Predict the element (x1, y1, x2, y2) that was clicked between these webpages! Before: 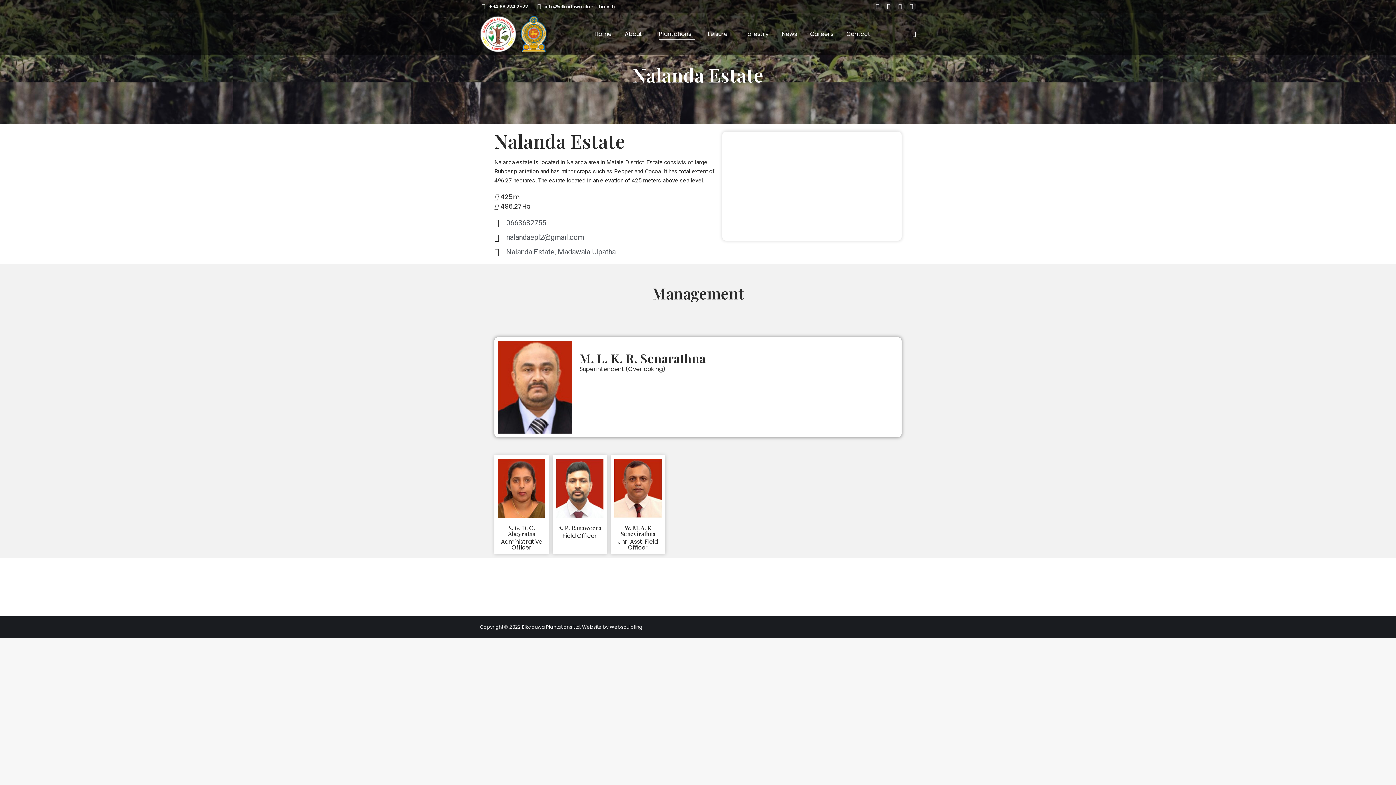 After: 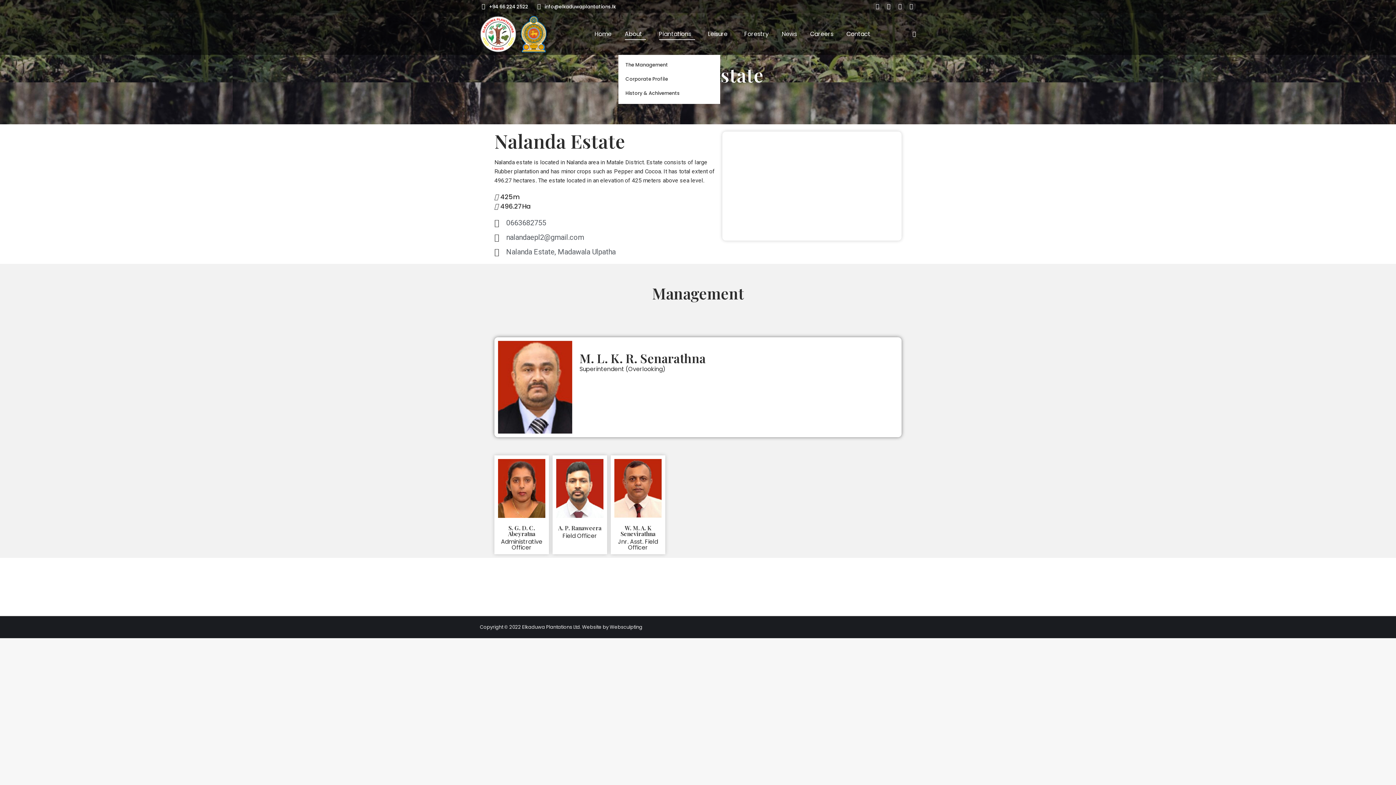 Action: bbox: (623, 19, 647, 48) label: About